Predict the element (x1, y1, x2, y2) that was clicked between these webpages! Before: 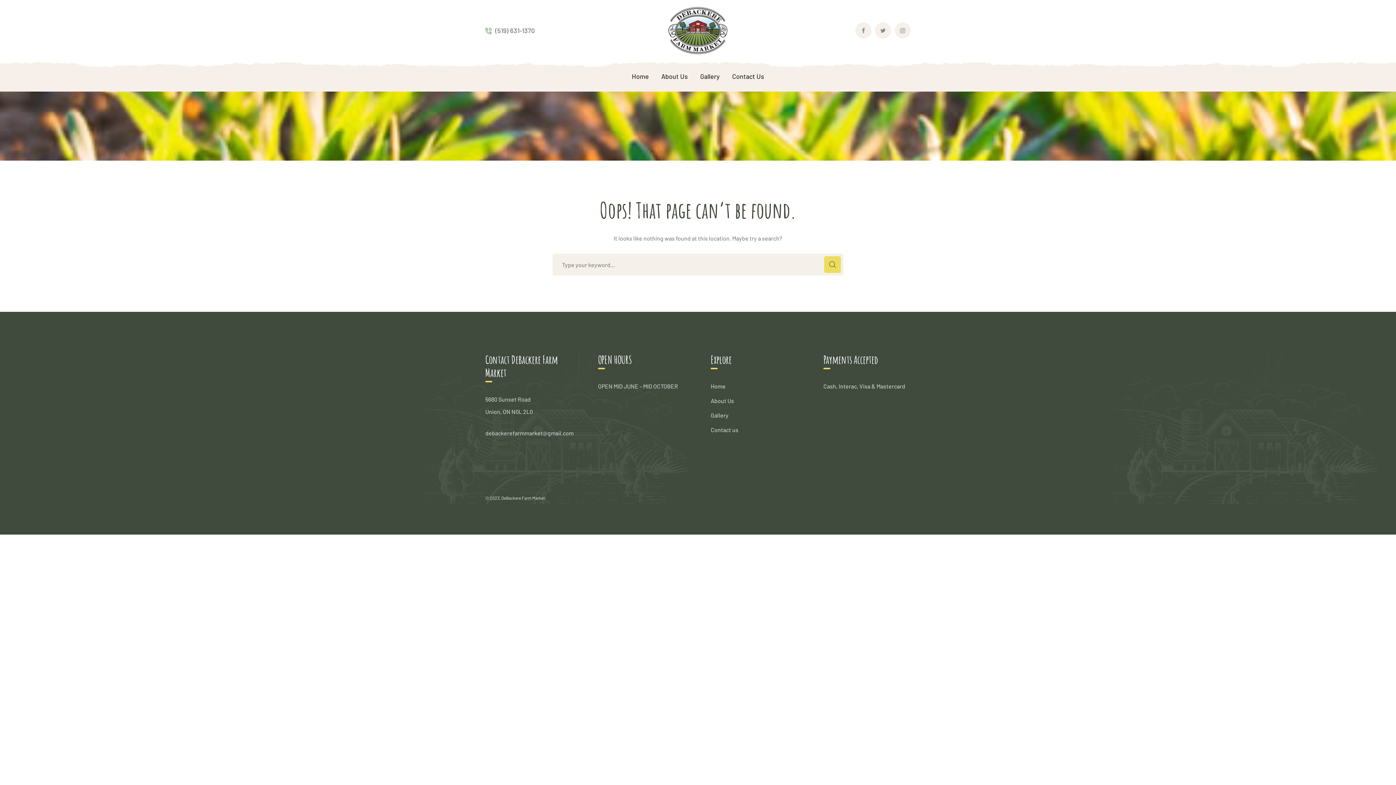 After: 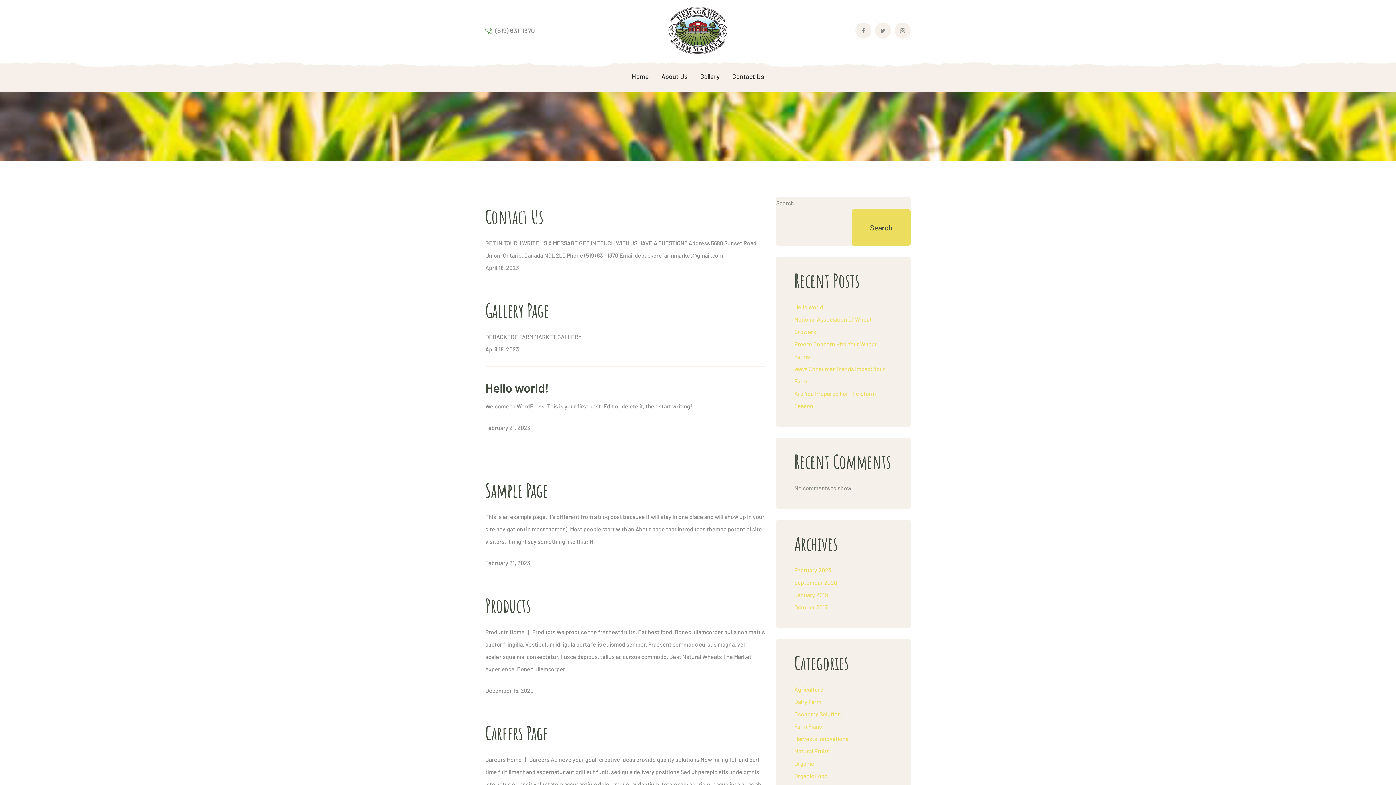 Action: label: SEARCH bbox: (824, 256, 841, 273)